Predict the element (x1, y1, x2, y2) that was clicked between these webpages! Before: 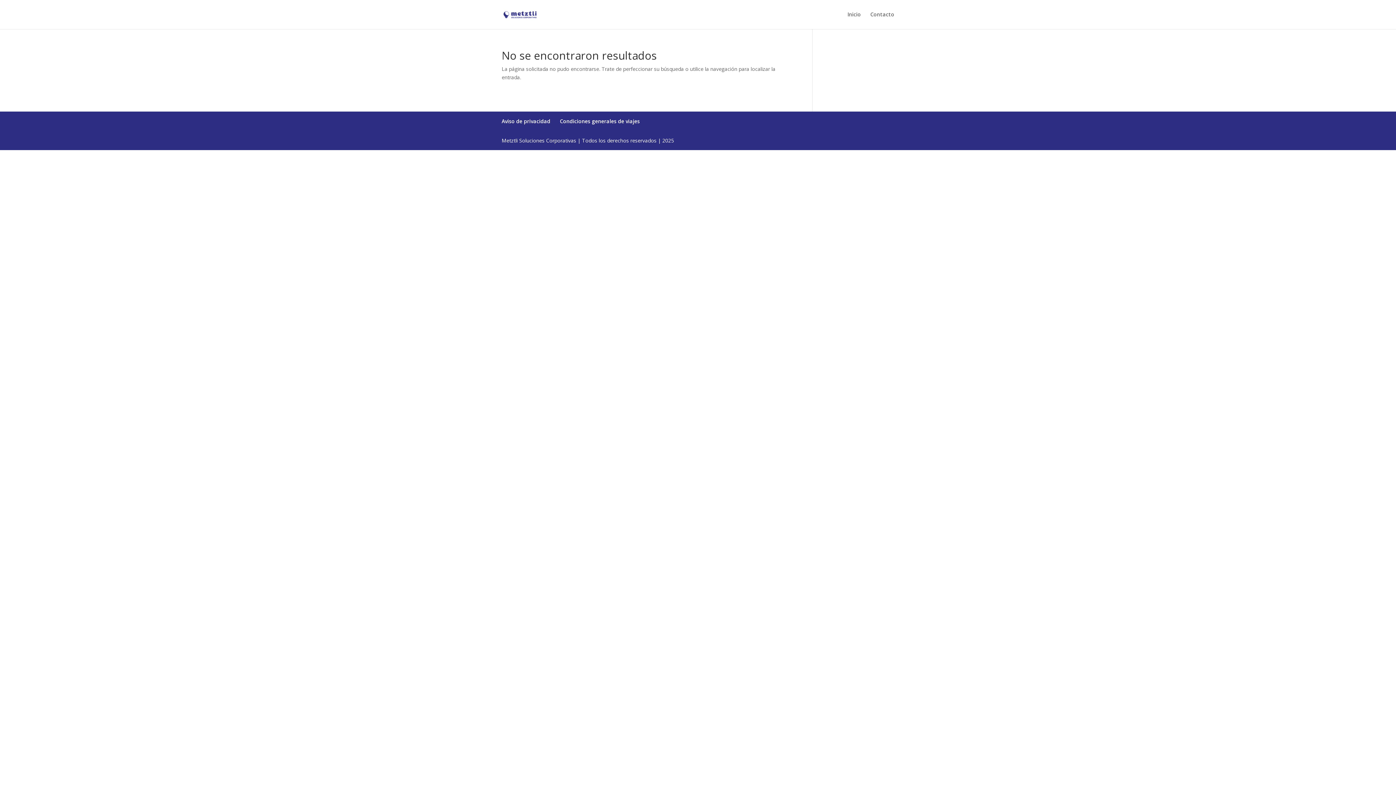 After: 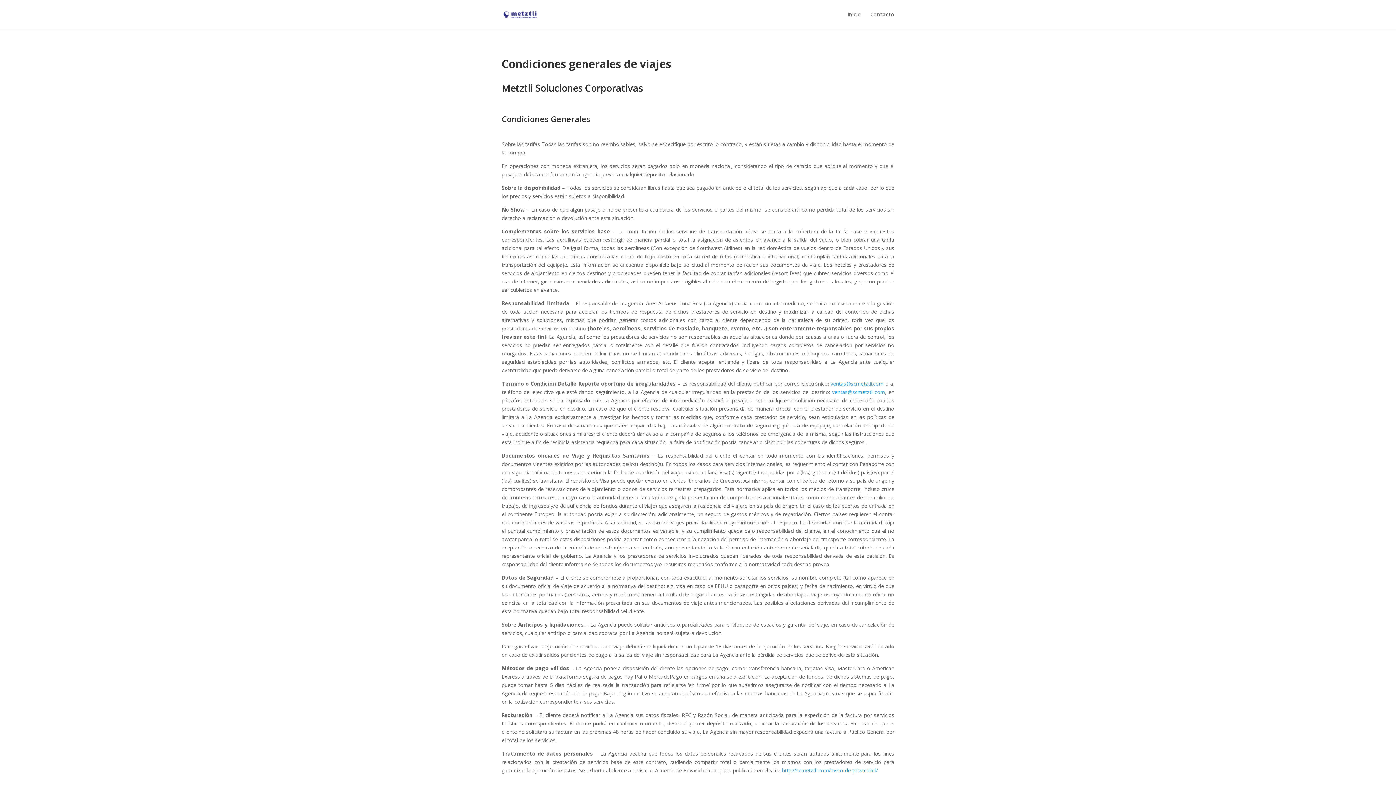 Action: bbox: (560, 117, 640, 124) label: Condiciones generales de viajes